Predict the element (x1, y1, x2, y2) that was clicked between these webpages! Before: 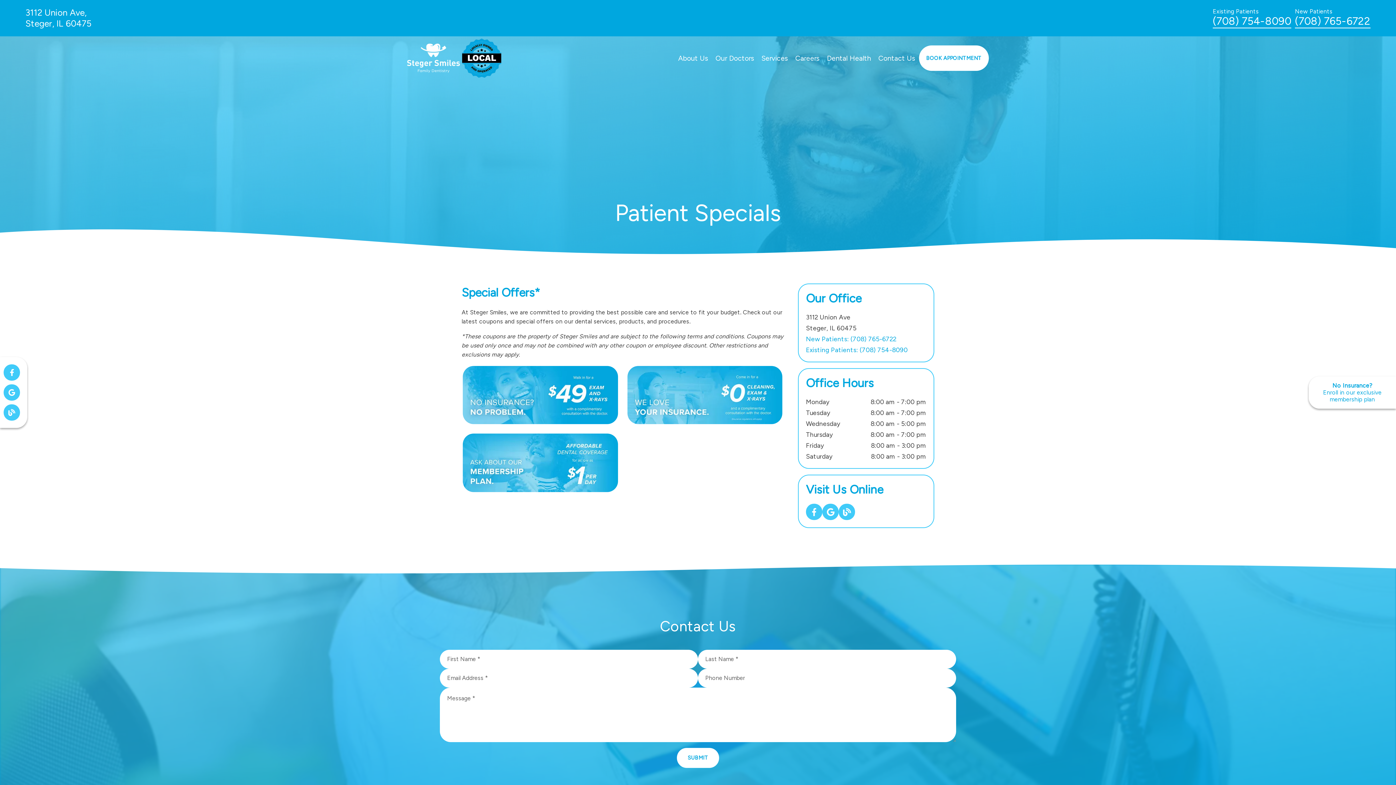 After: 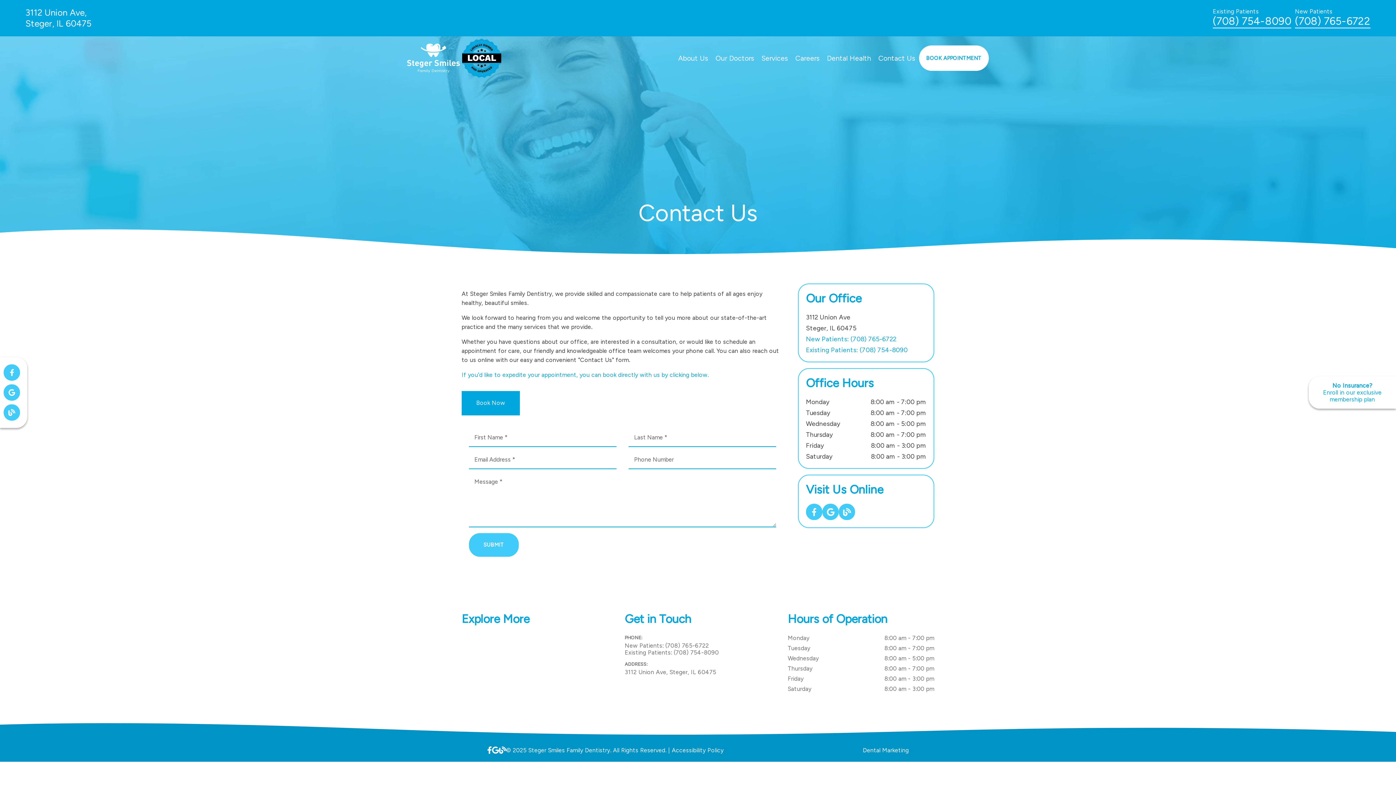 Action: bbox: (878, 53, 915, 62) label: Contact Us